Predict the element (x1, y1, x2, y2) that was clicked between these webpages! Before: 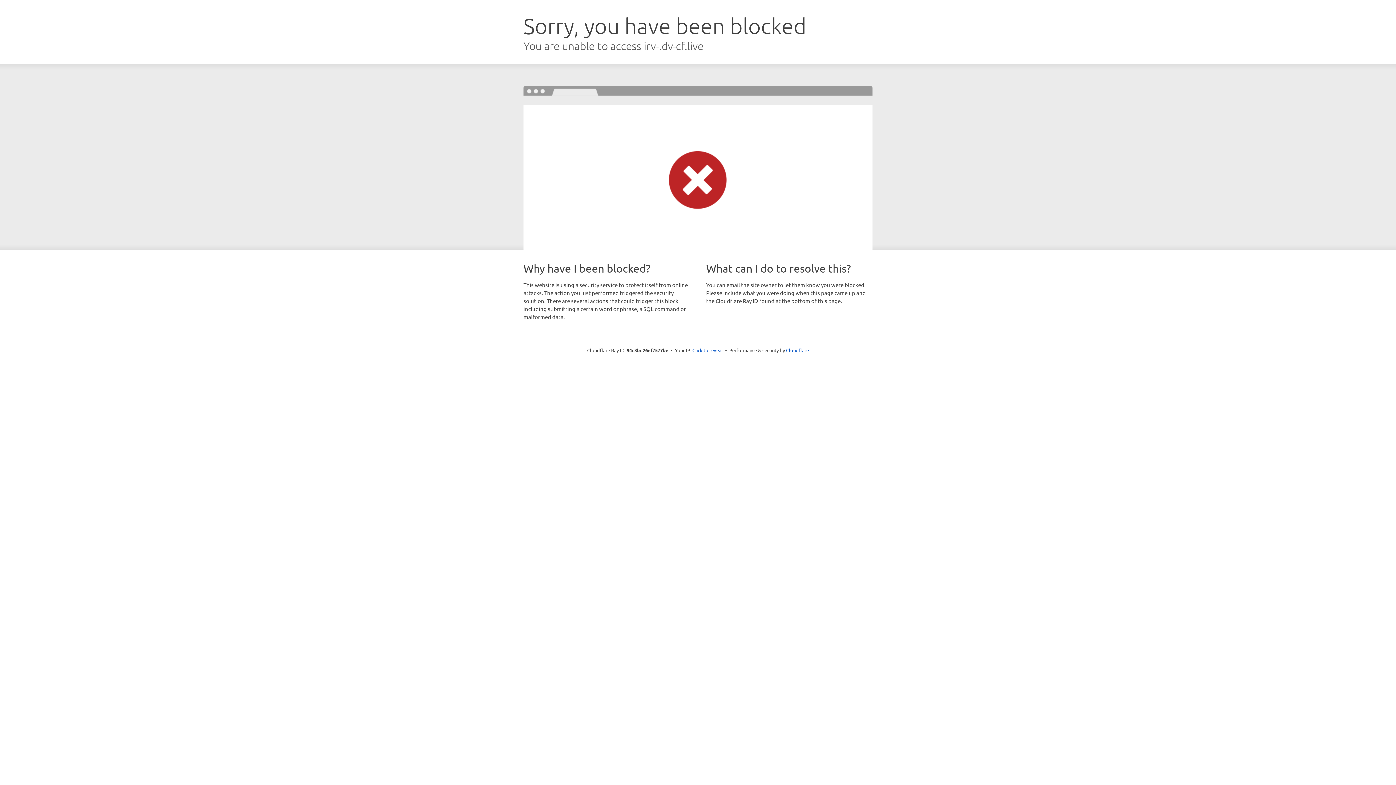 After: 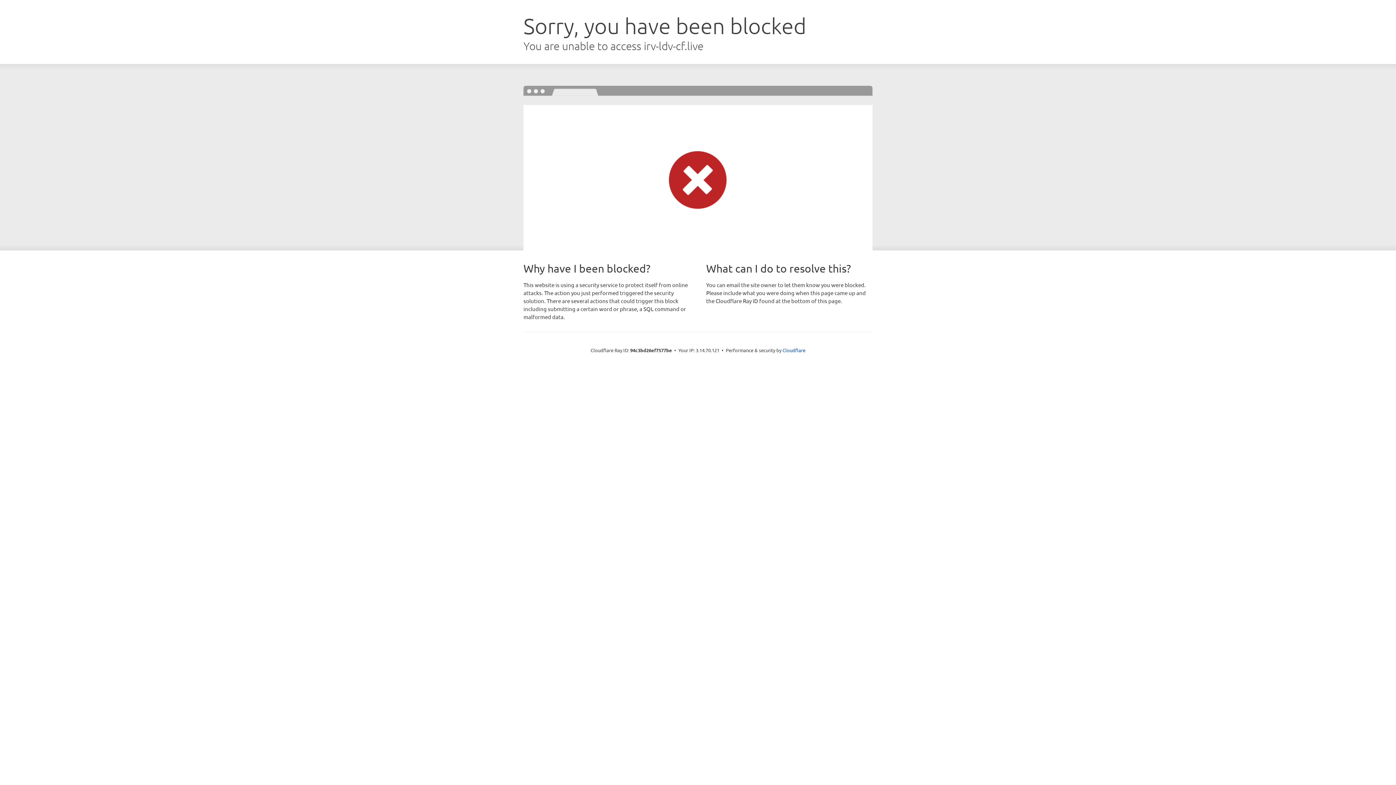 Action: bbox: (692, 346, 723, 353) label: Click to reveal